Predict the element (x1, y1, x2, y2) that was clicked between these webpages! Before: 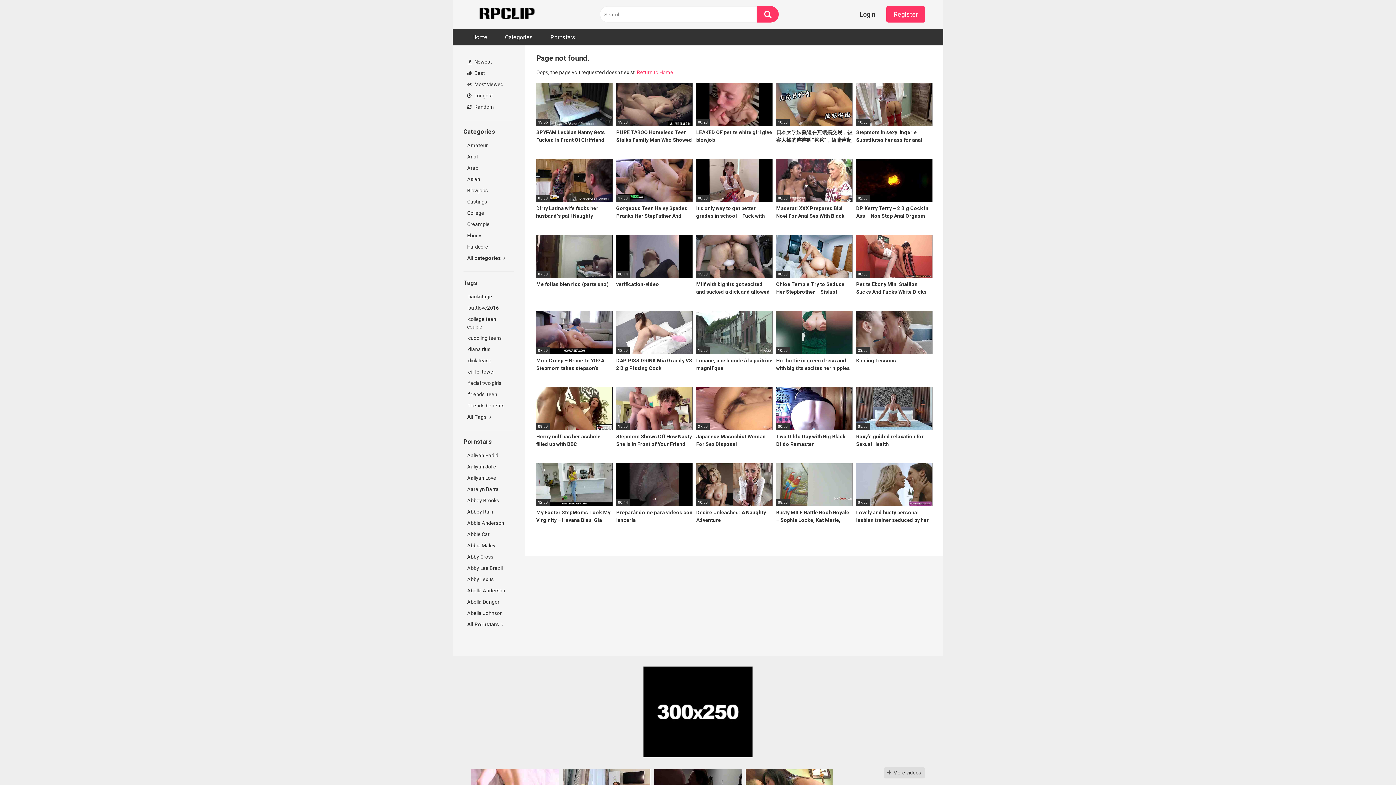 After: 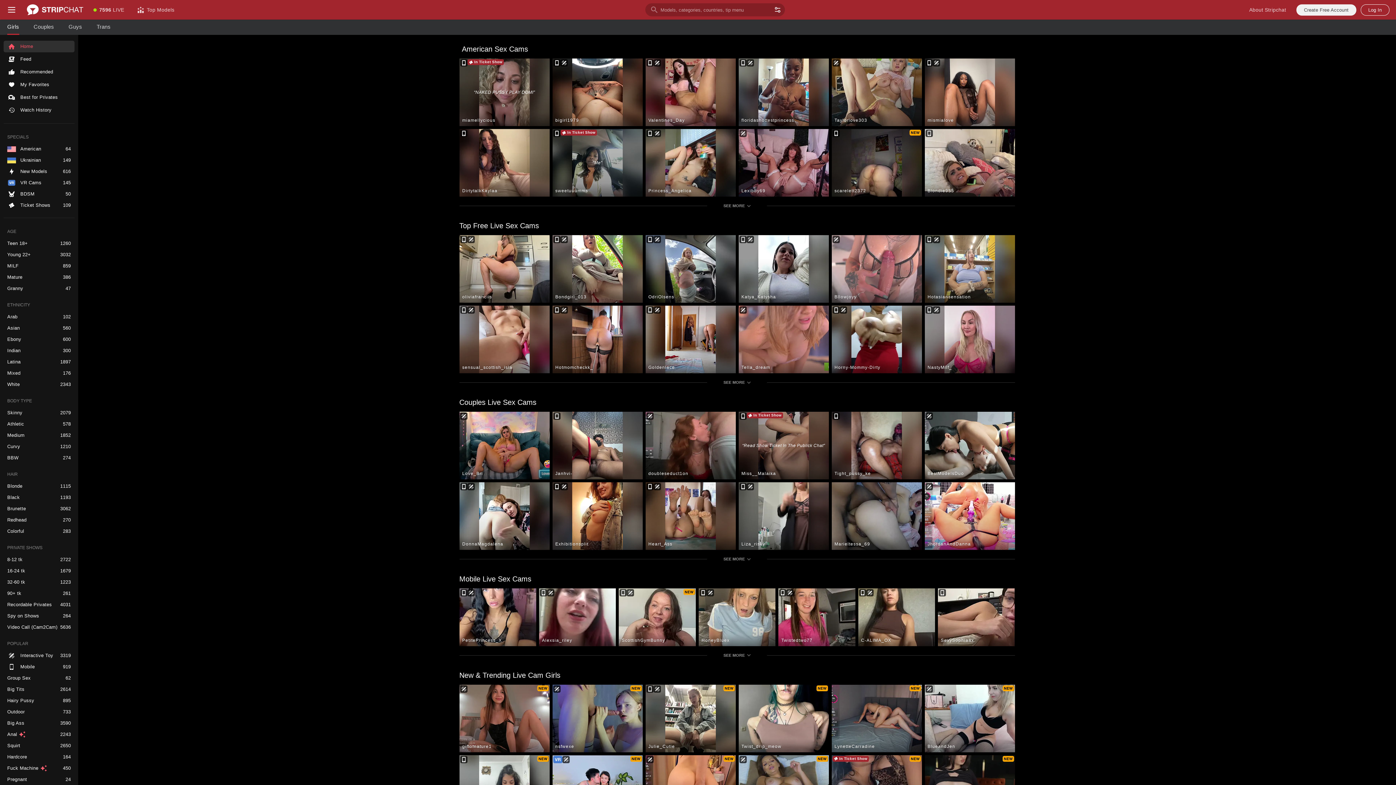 Action: label:  friends benefits bbox: (463, 400, 514, 411)